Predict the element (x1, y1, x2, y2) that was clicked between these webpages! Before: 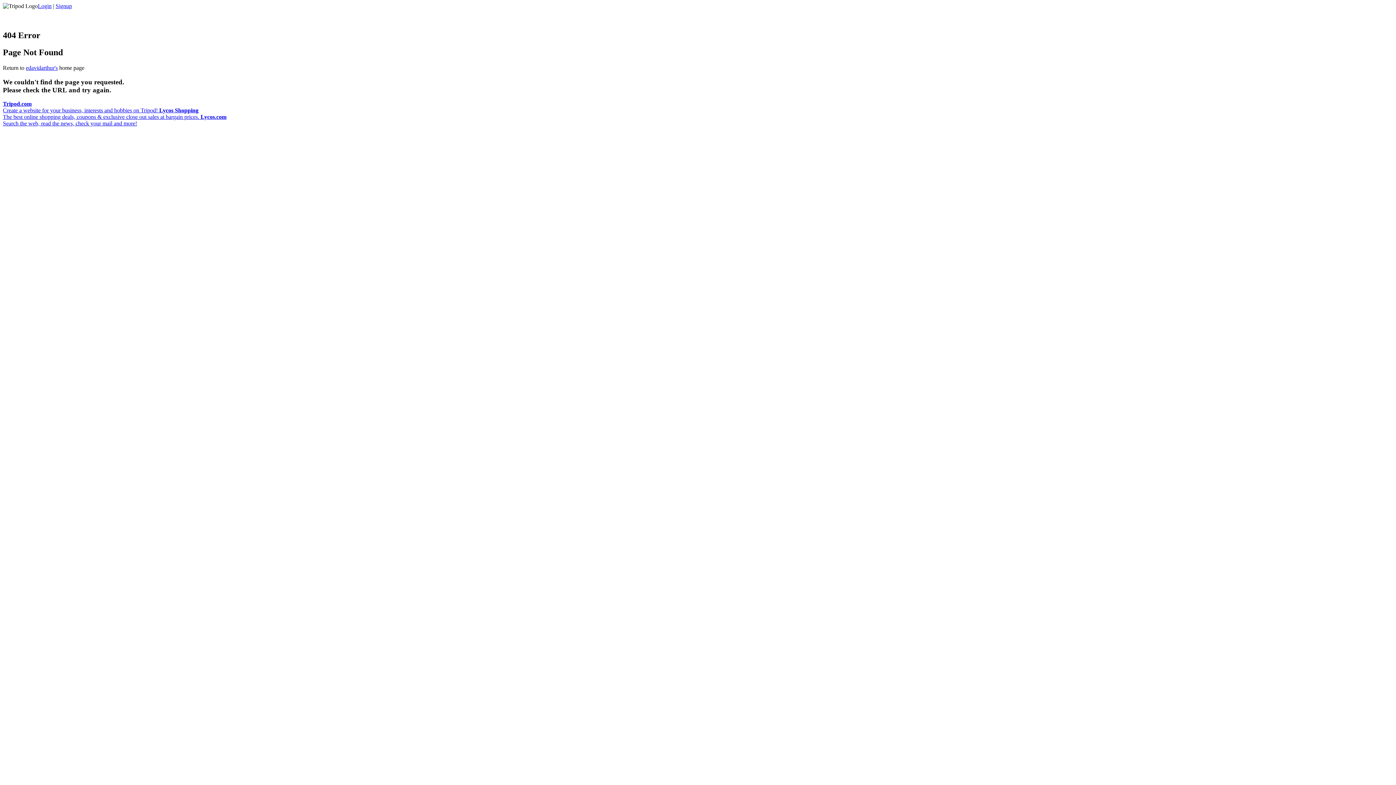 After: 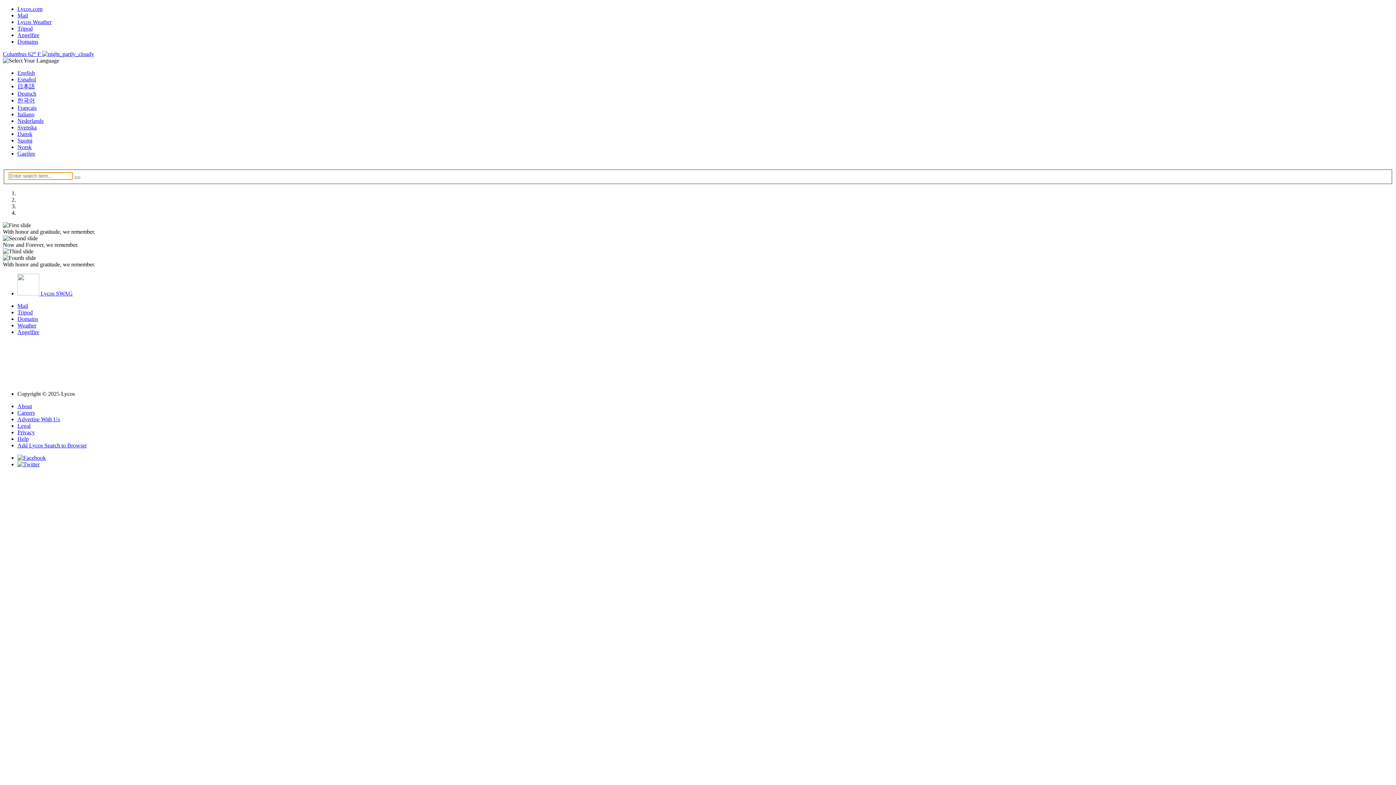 Action: label: Lycos Shopping
The best online shopping deals, coupons & exclusive close out sales at bargain prices.  bbox: (2, 107, 200, 120)